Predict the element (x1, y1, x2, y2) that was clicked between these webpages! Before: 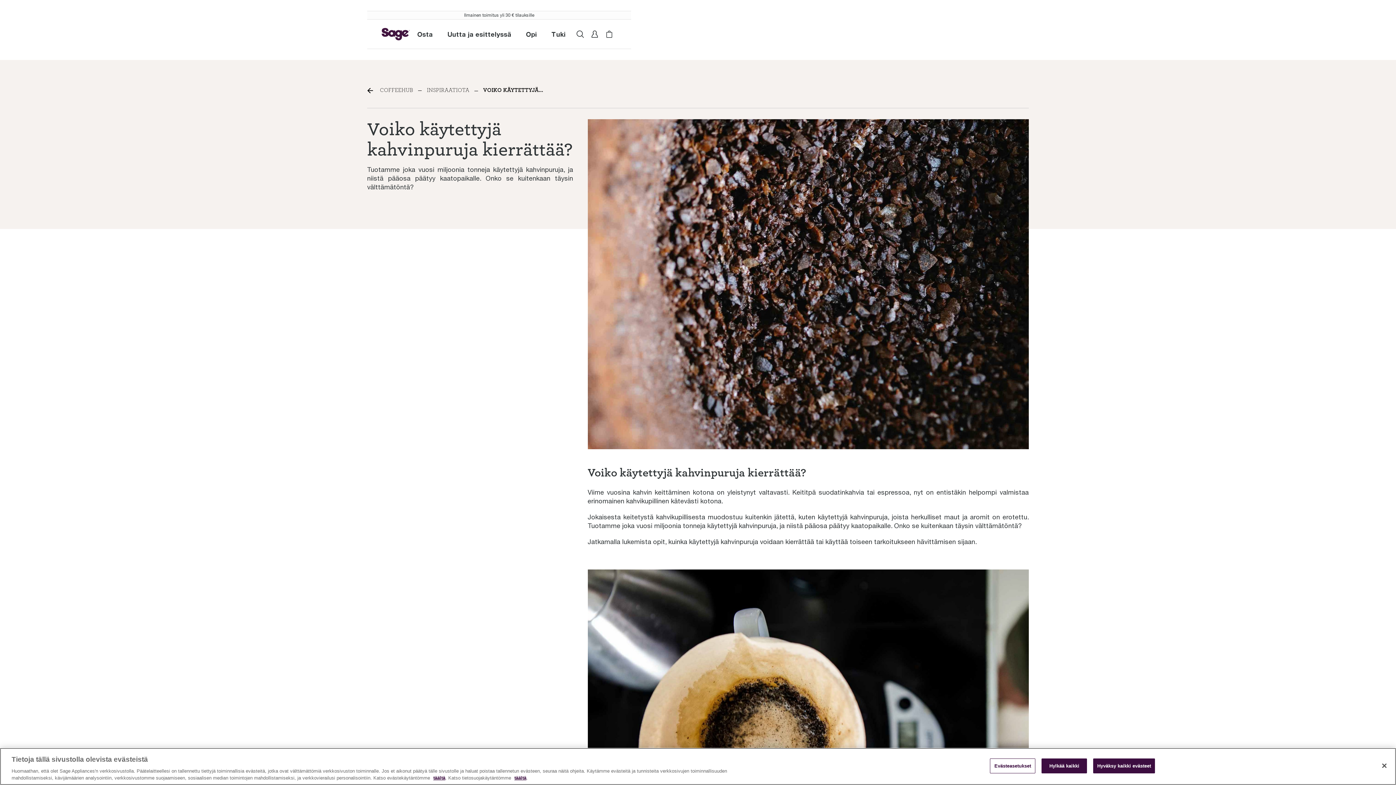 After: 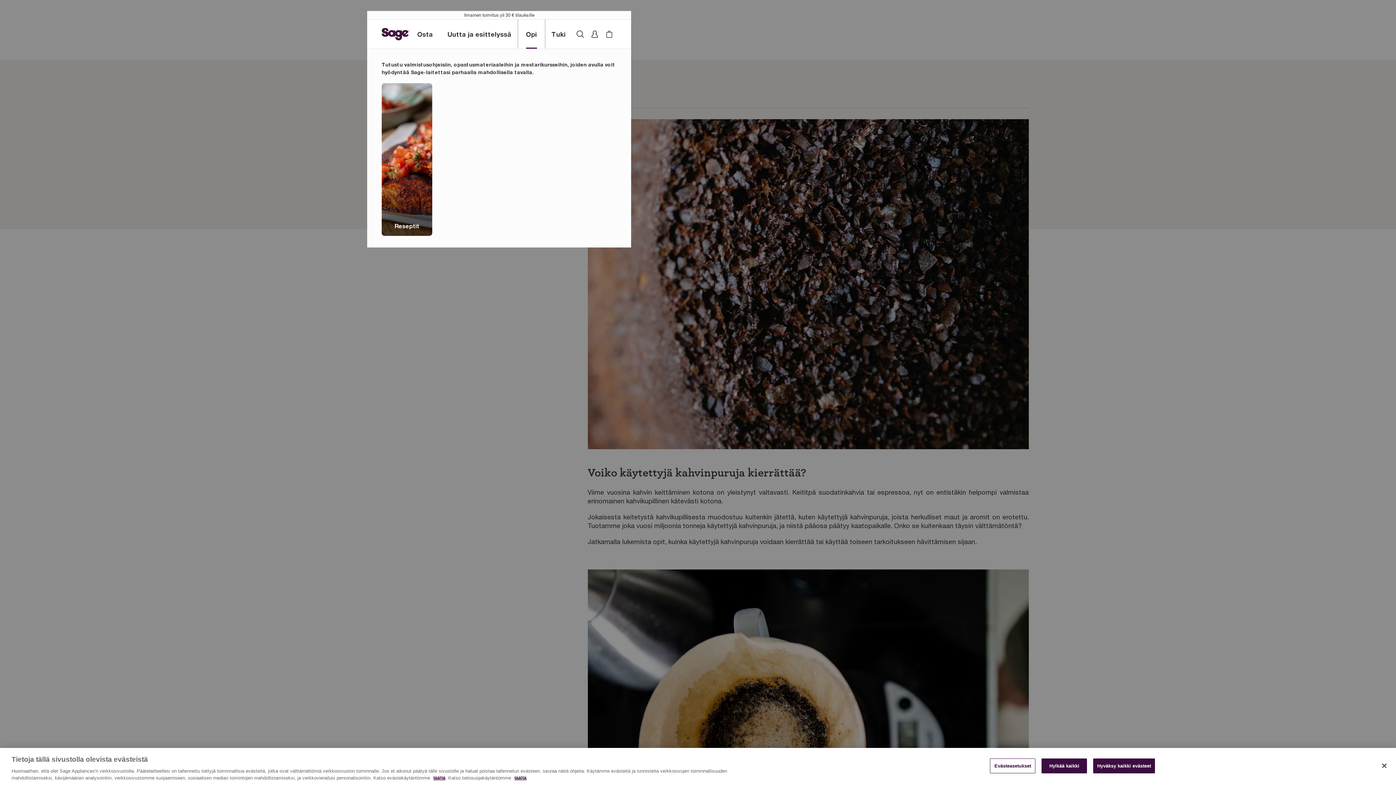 Action: label: Opi
Opi bbox: (518, 19, 544, 48)